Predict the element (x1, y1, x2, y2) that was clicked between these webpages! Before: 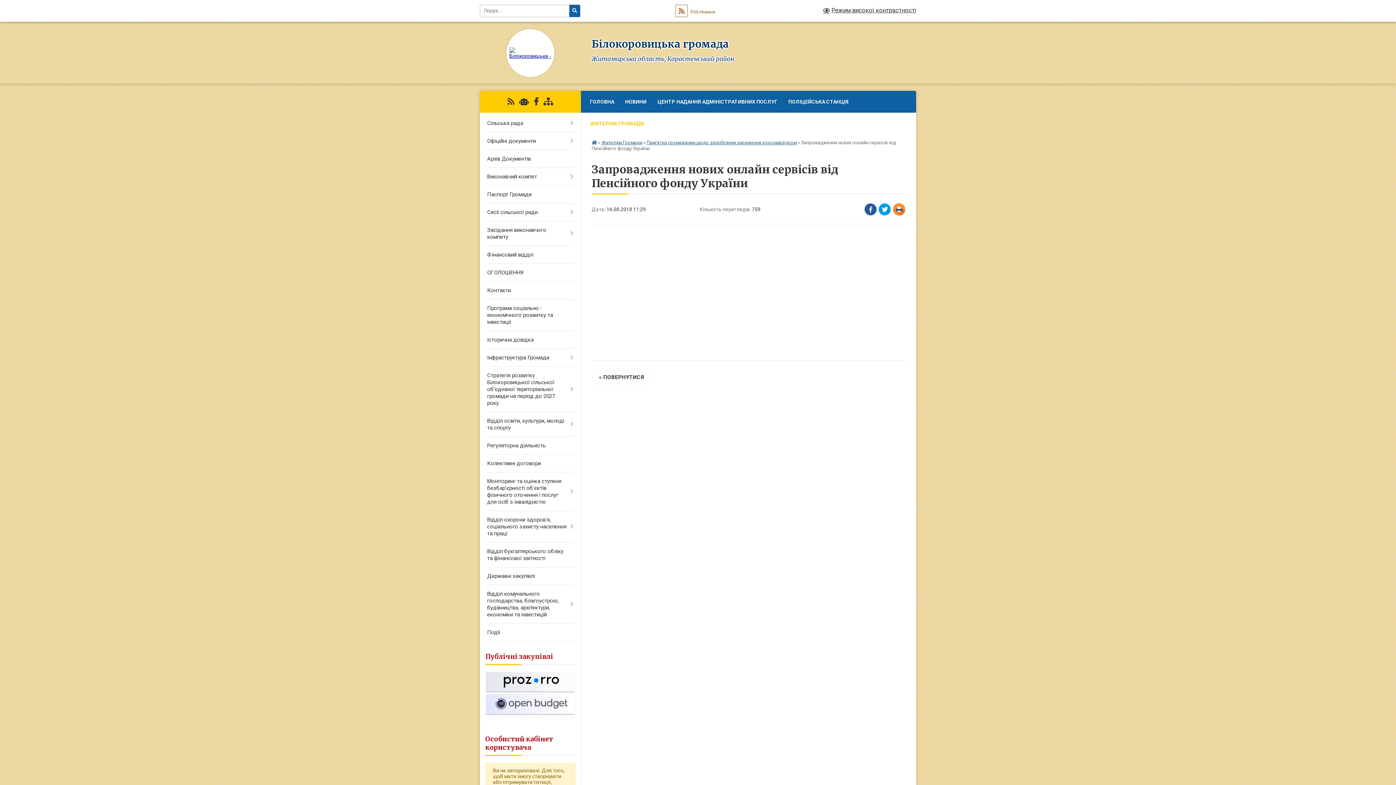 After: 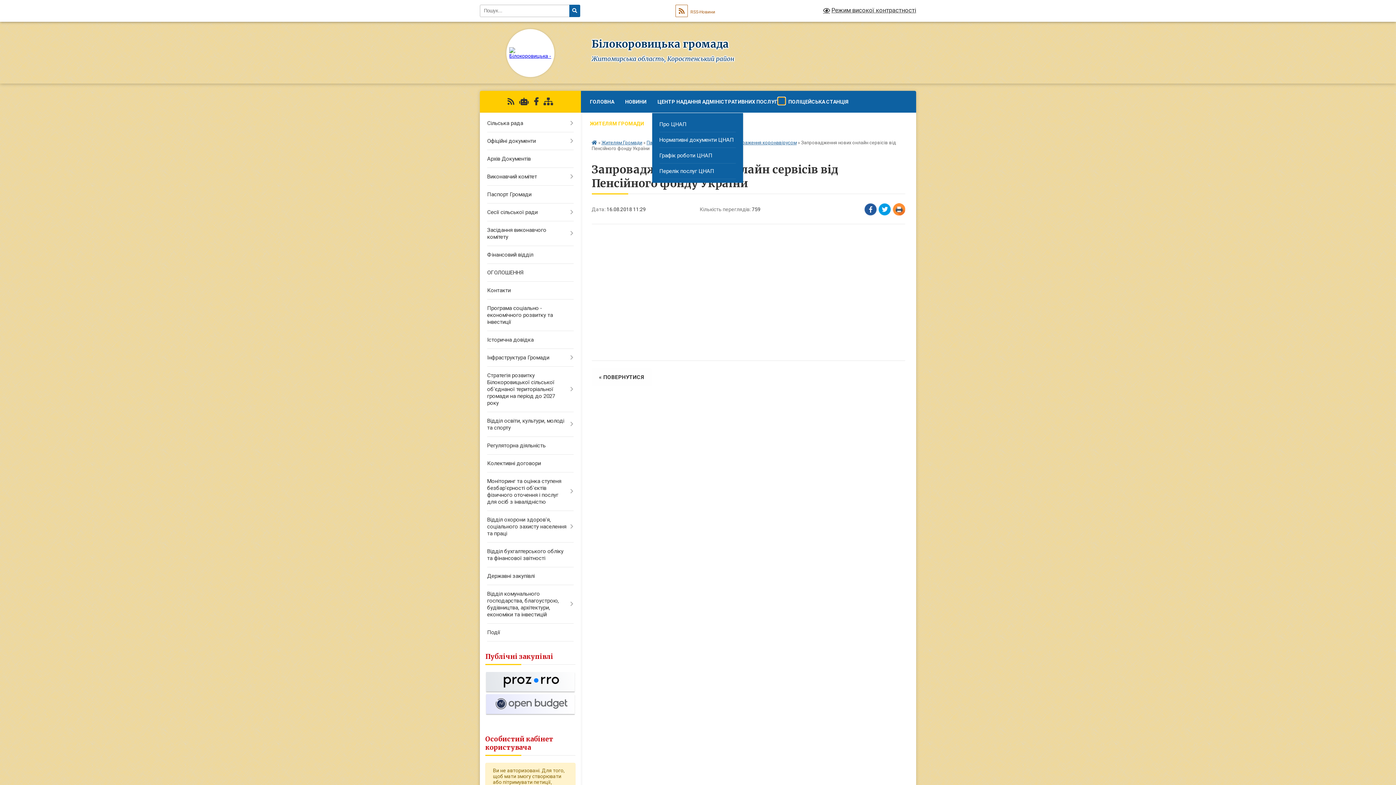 Action: label: Показати підменю bbox: (778, 97, 785, 104)